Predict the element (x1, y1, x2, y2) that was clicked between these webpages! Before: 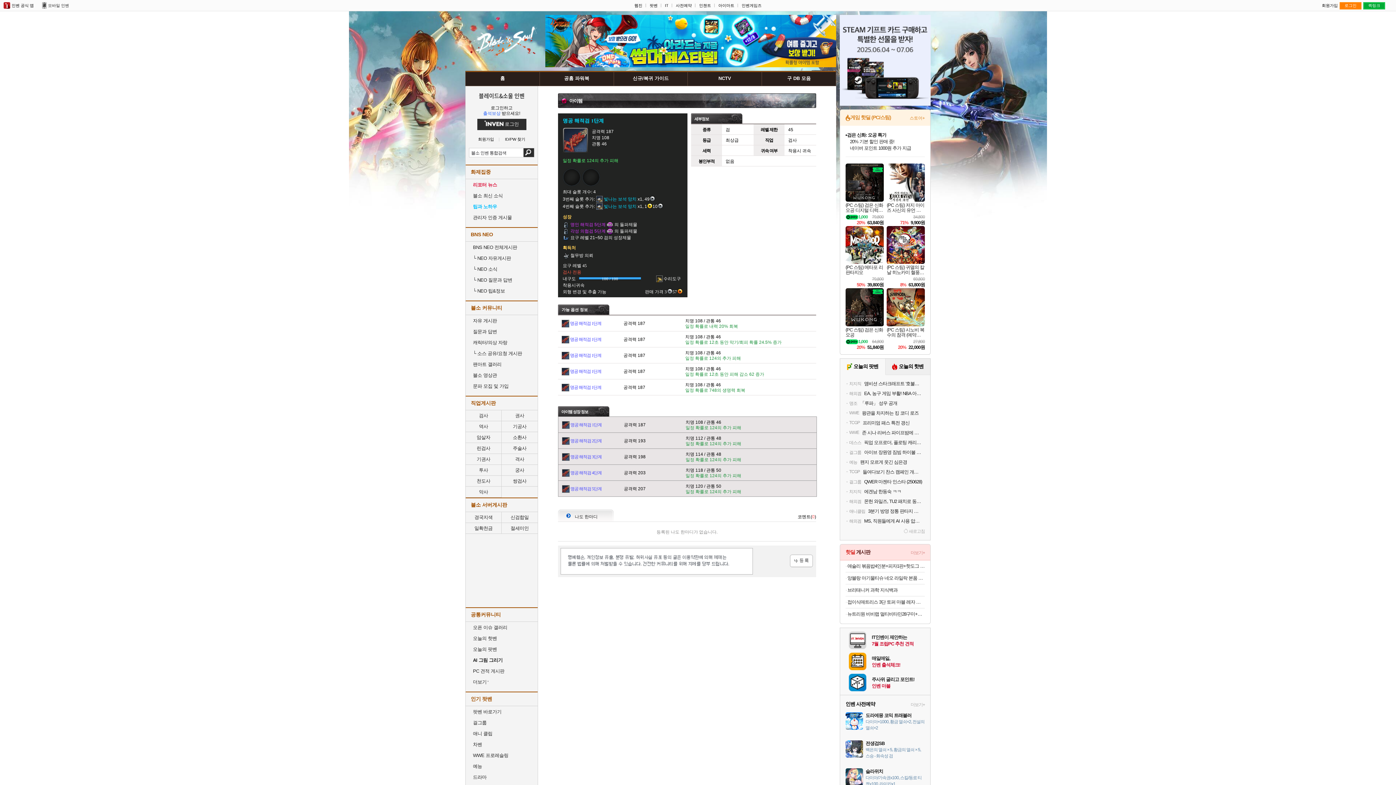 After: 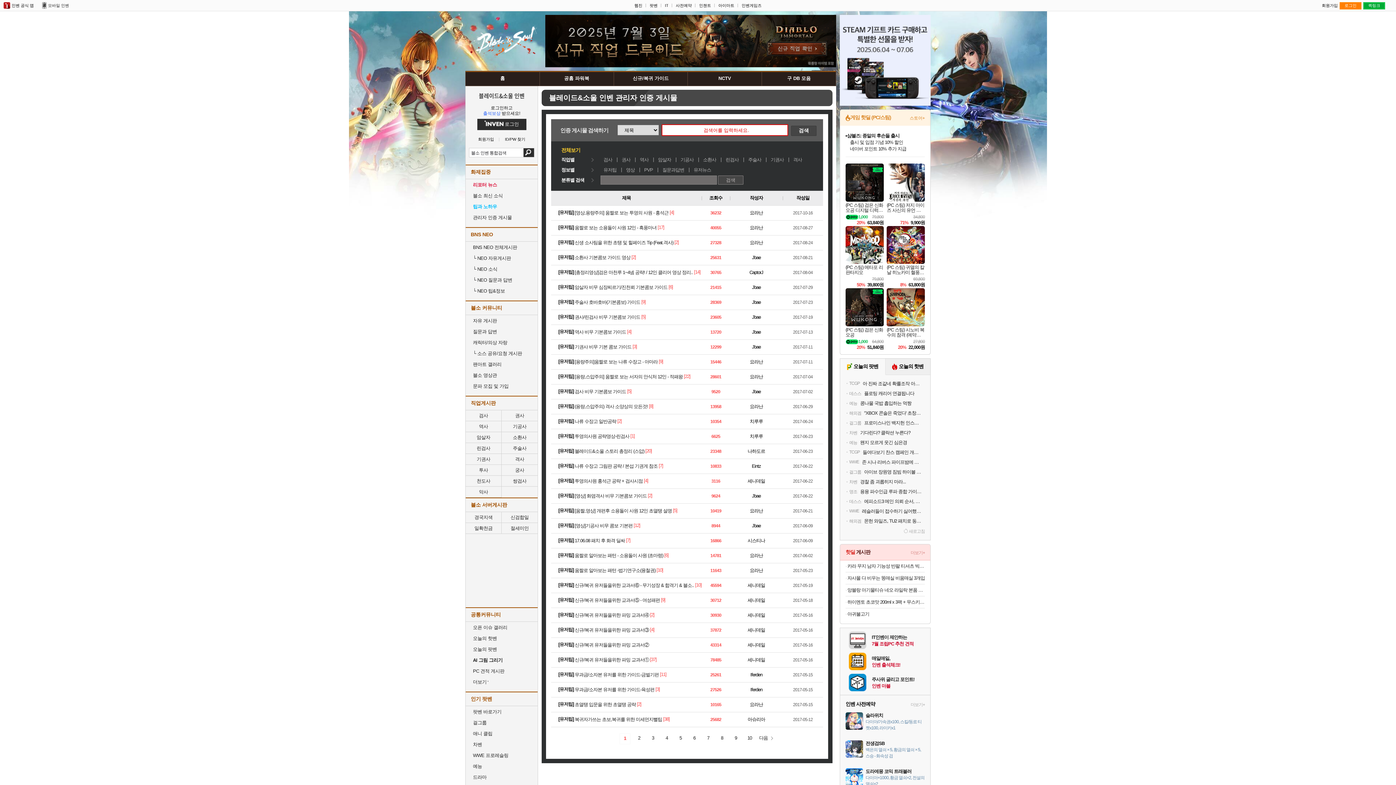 Action: label: 관리자 인증 게시물 bbox: (473, 215, 512, 220)